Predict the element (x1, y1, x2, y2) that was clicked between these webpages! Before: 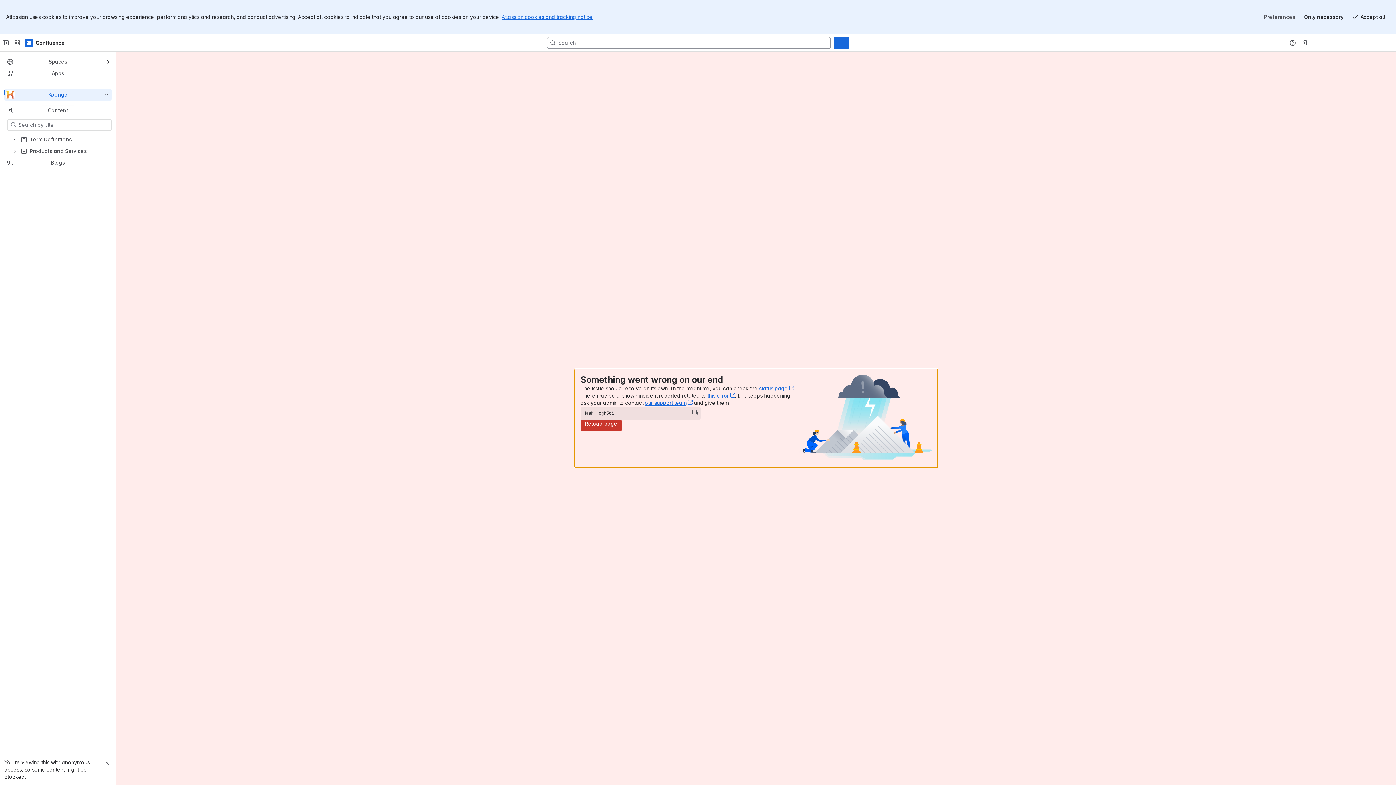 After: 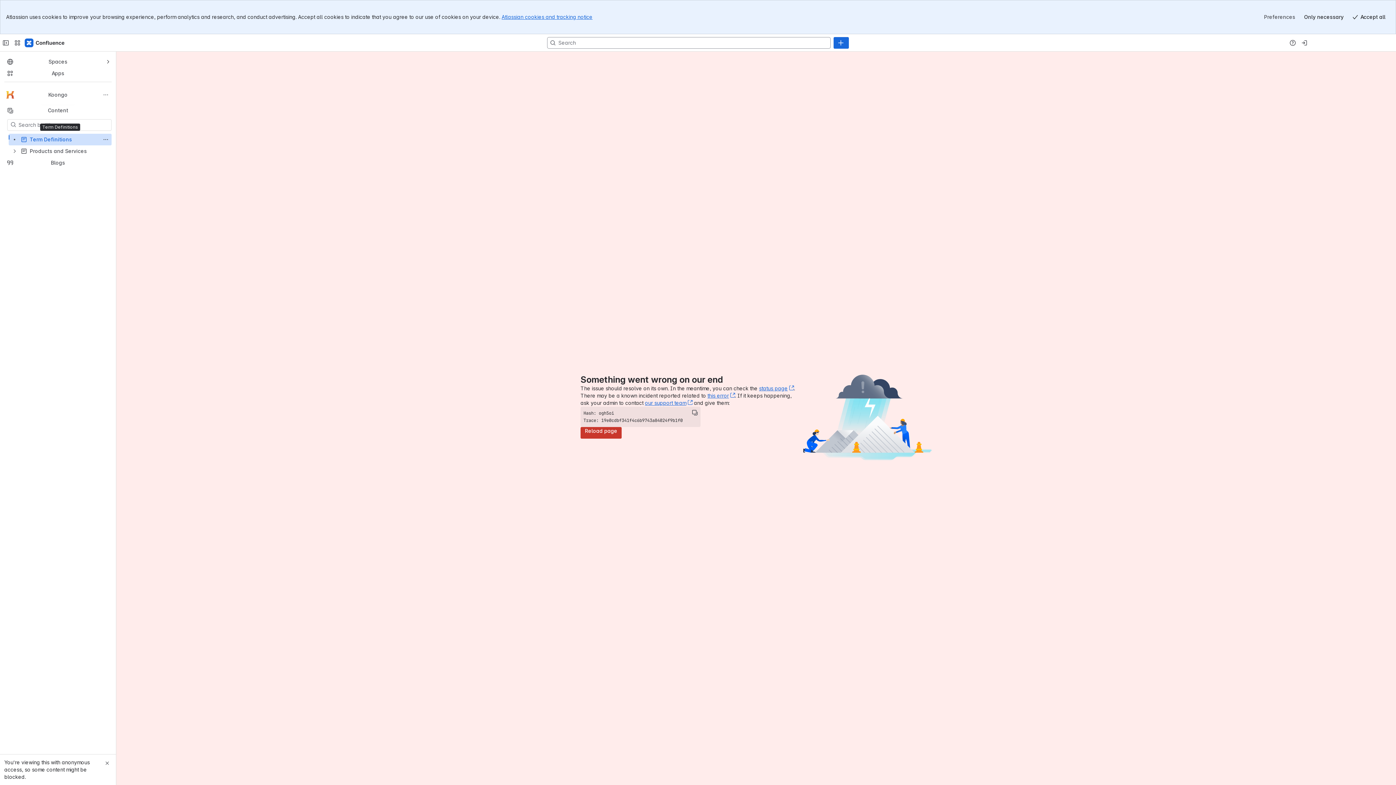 Action: bbox: (8, 133, 111, 145) label: Term Definitions